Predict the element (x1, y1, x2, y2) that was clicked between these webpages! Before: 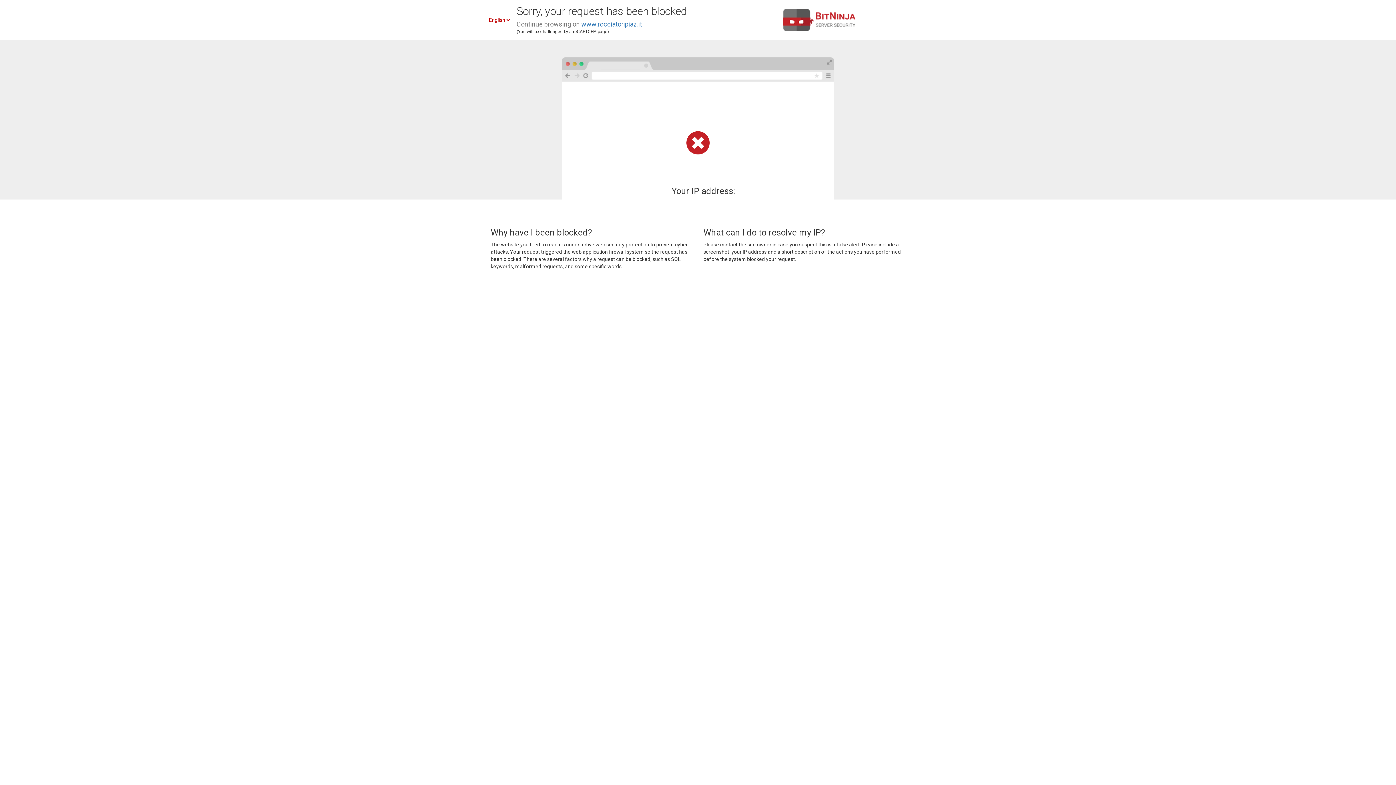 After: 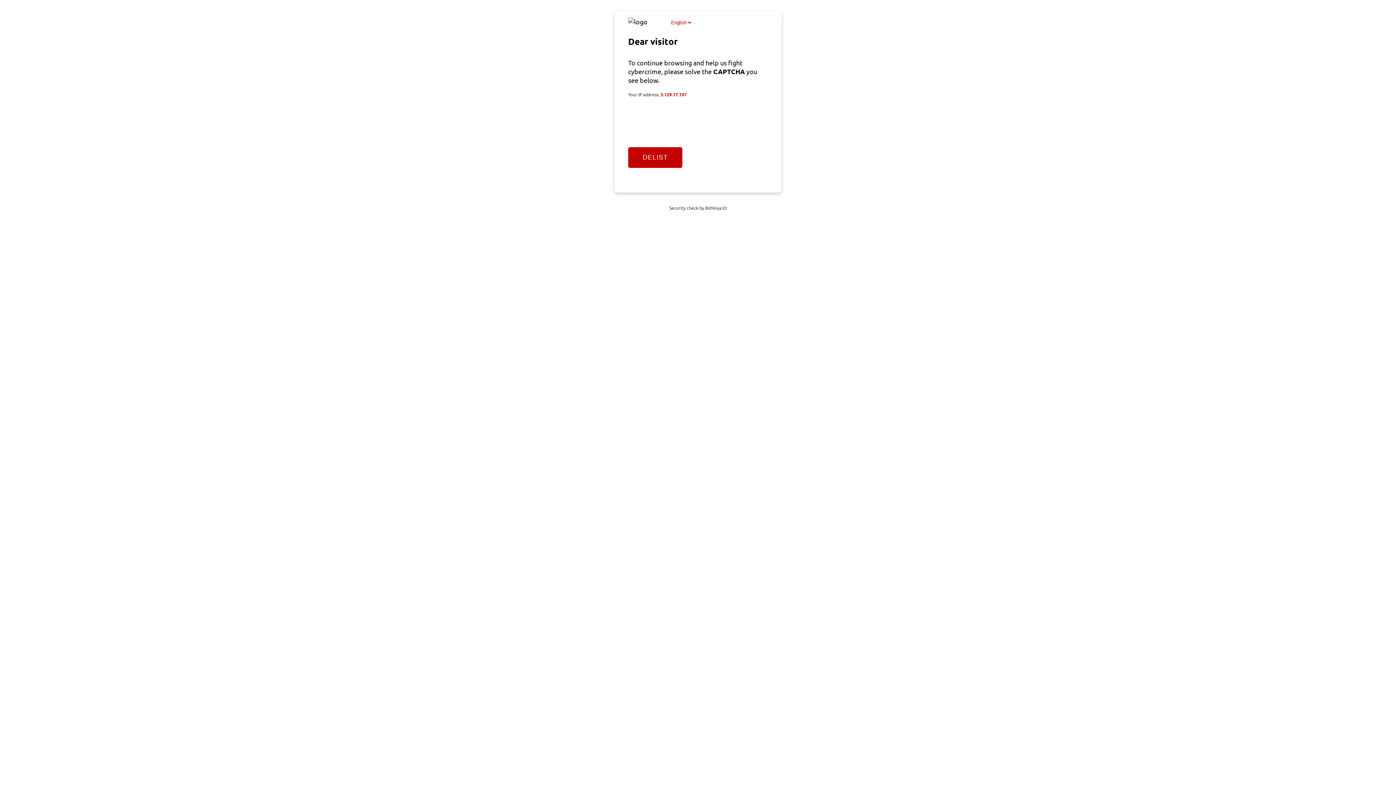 Action: label: www.rocciatoripiaz.it bbox: (581, 20, 642, 28)